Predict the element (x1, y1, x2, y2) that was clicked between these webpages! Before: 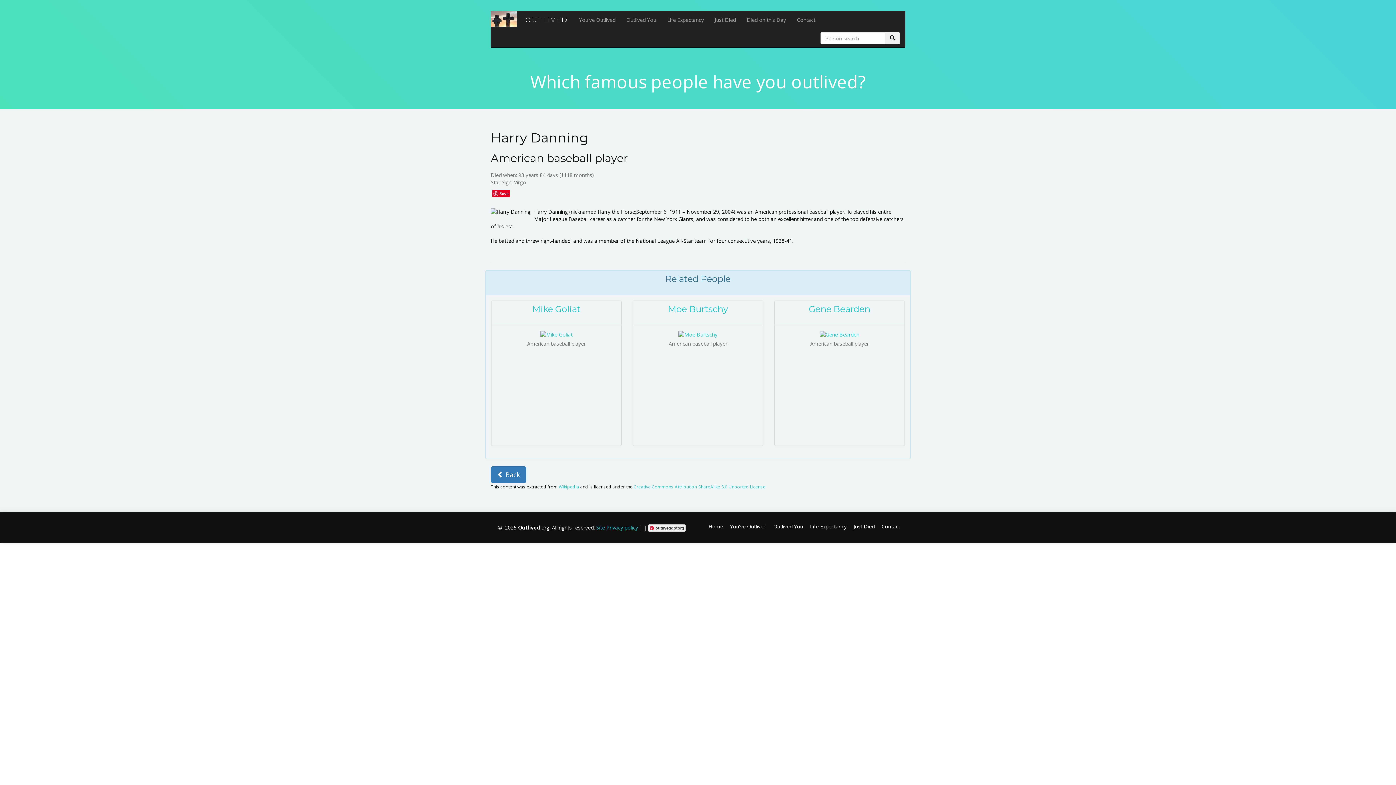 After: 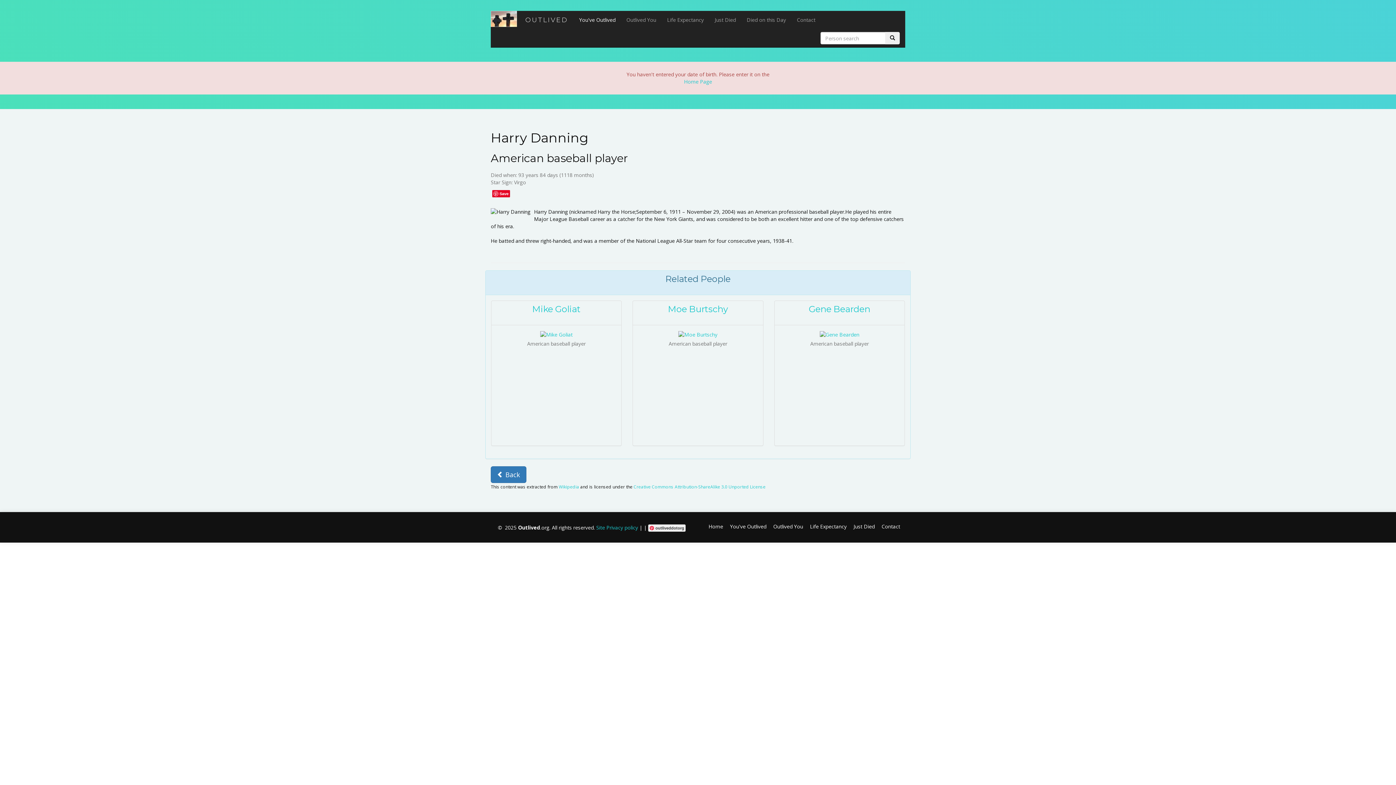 Action: label: You've Outlived bbox: (573, 10, 621, 29)